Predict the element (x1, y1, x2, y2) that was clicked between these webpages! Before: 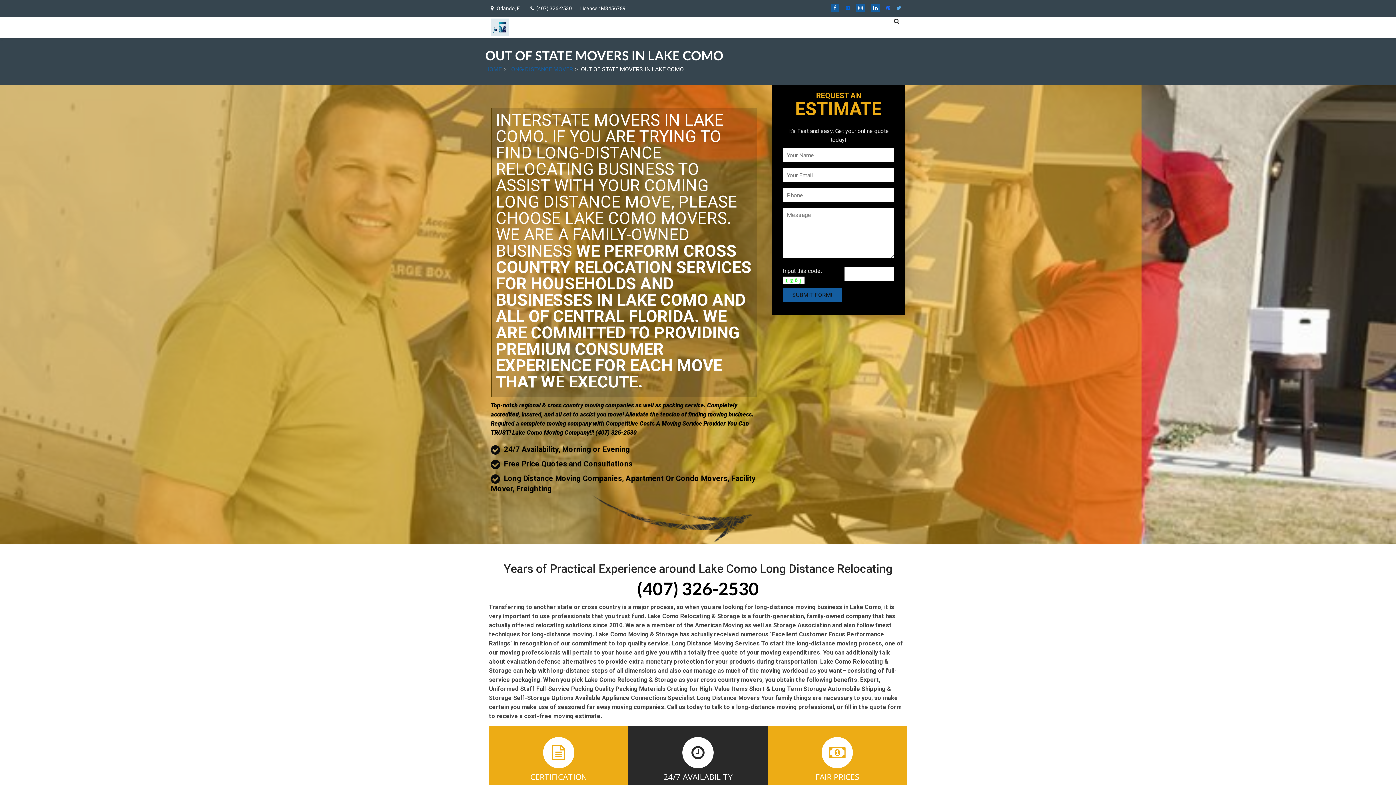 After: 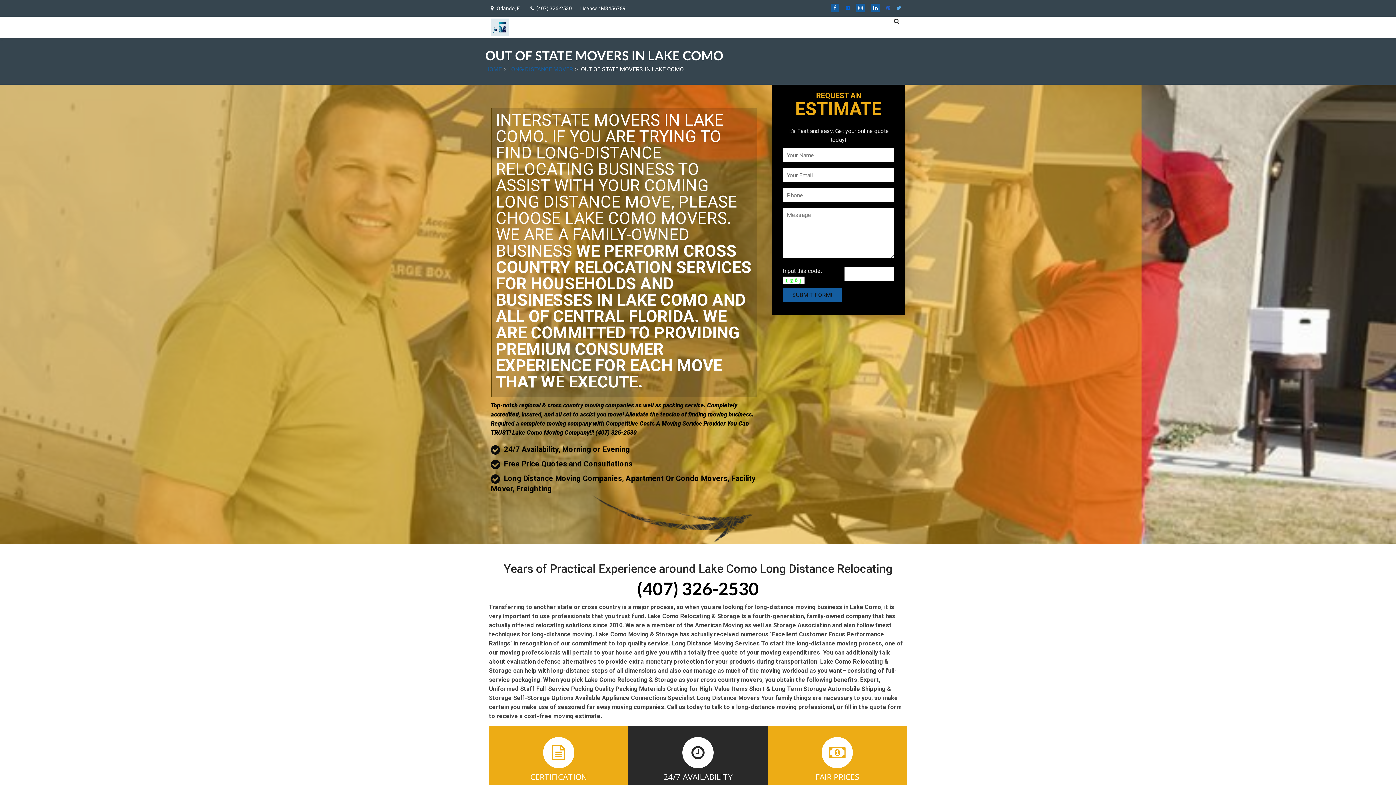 Action: bbox: (886, 5, 890, 10)